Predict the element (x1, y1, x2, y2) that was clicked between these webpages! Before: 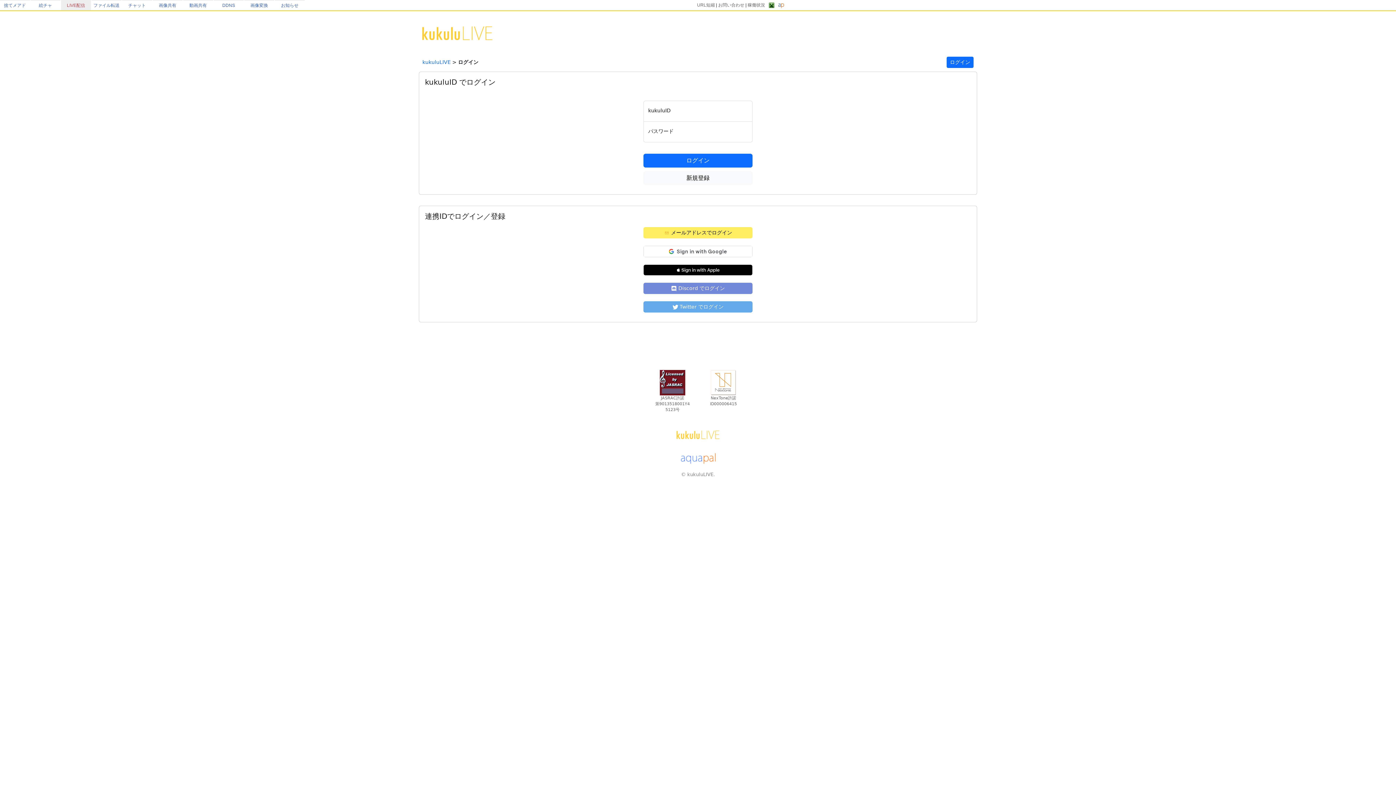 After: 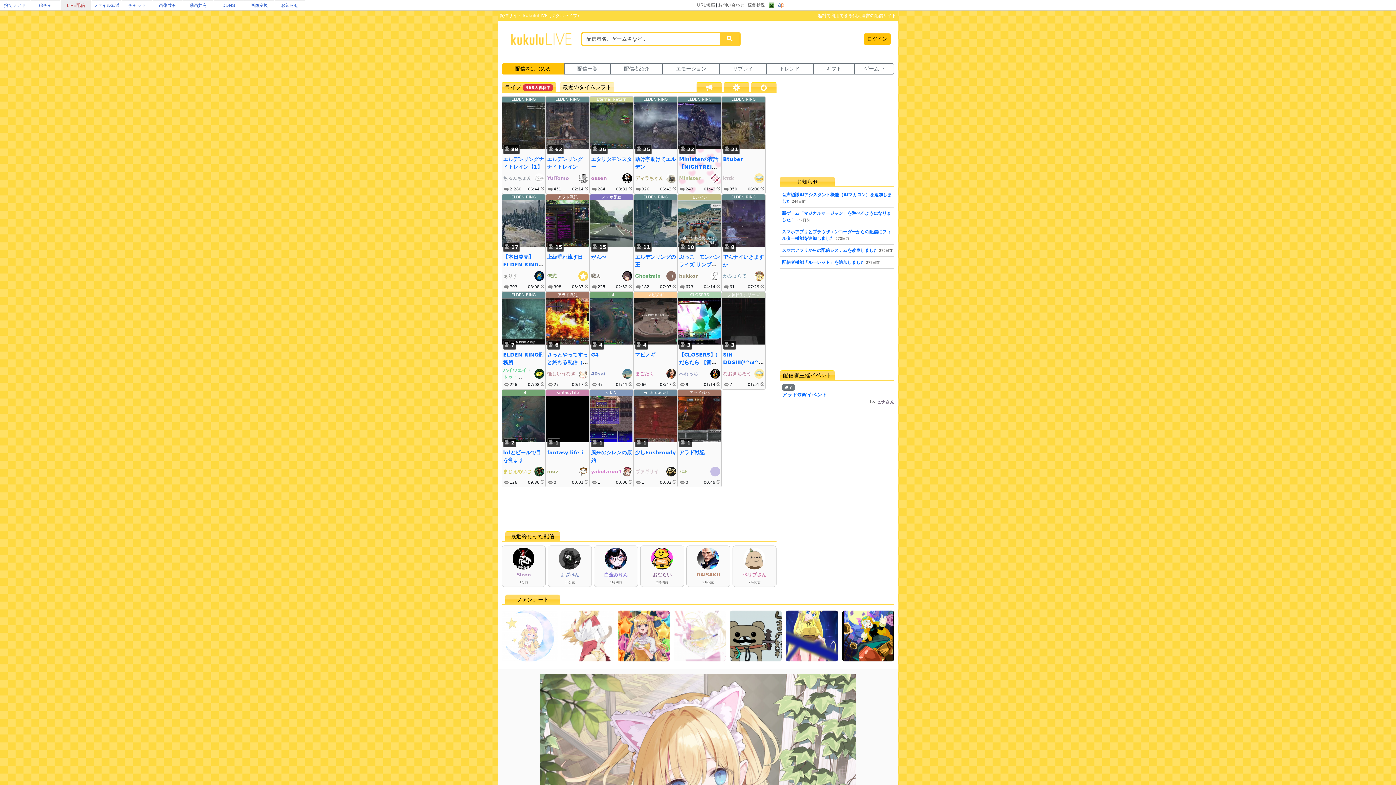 Action: bbox: (420, 29, 493, 35)